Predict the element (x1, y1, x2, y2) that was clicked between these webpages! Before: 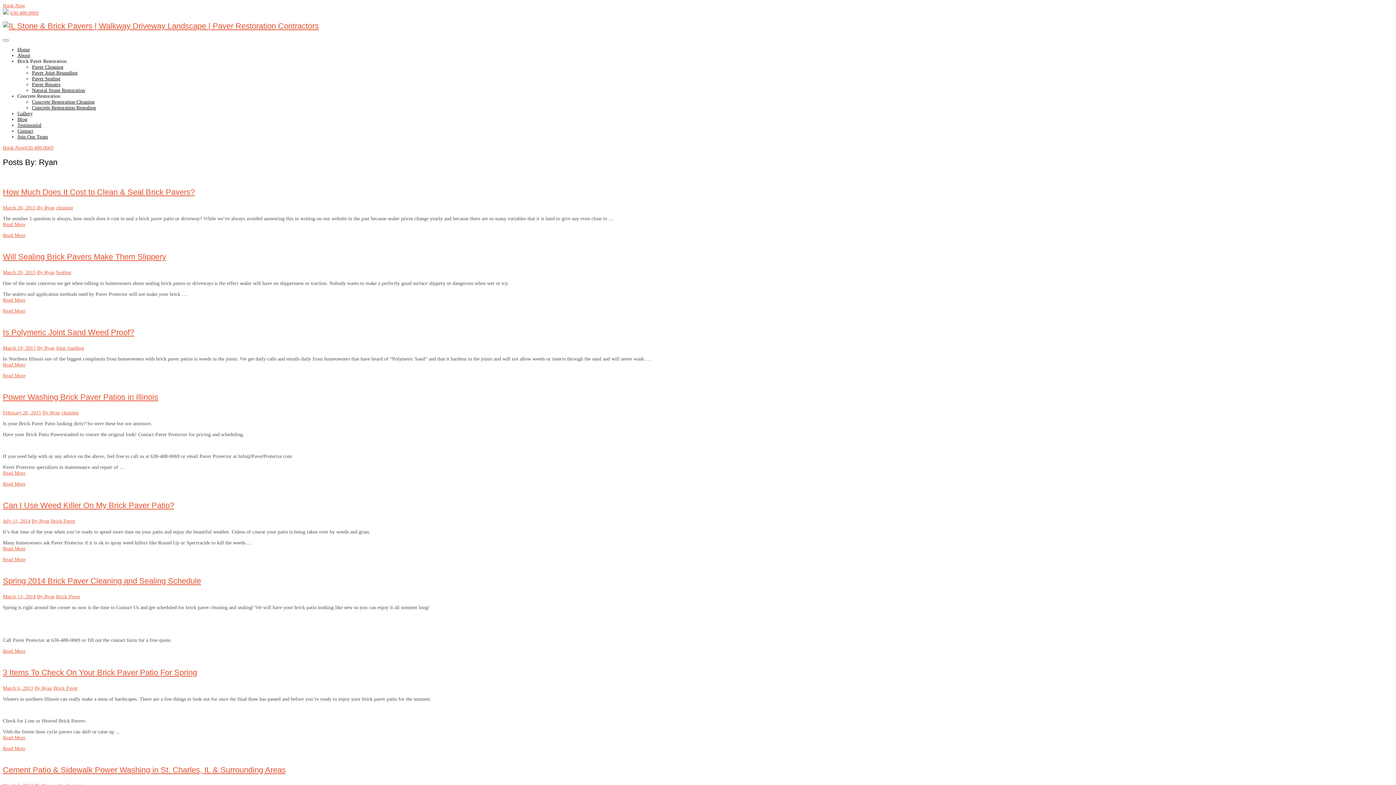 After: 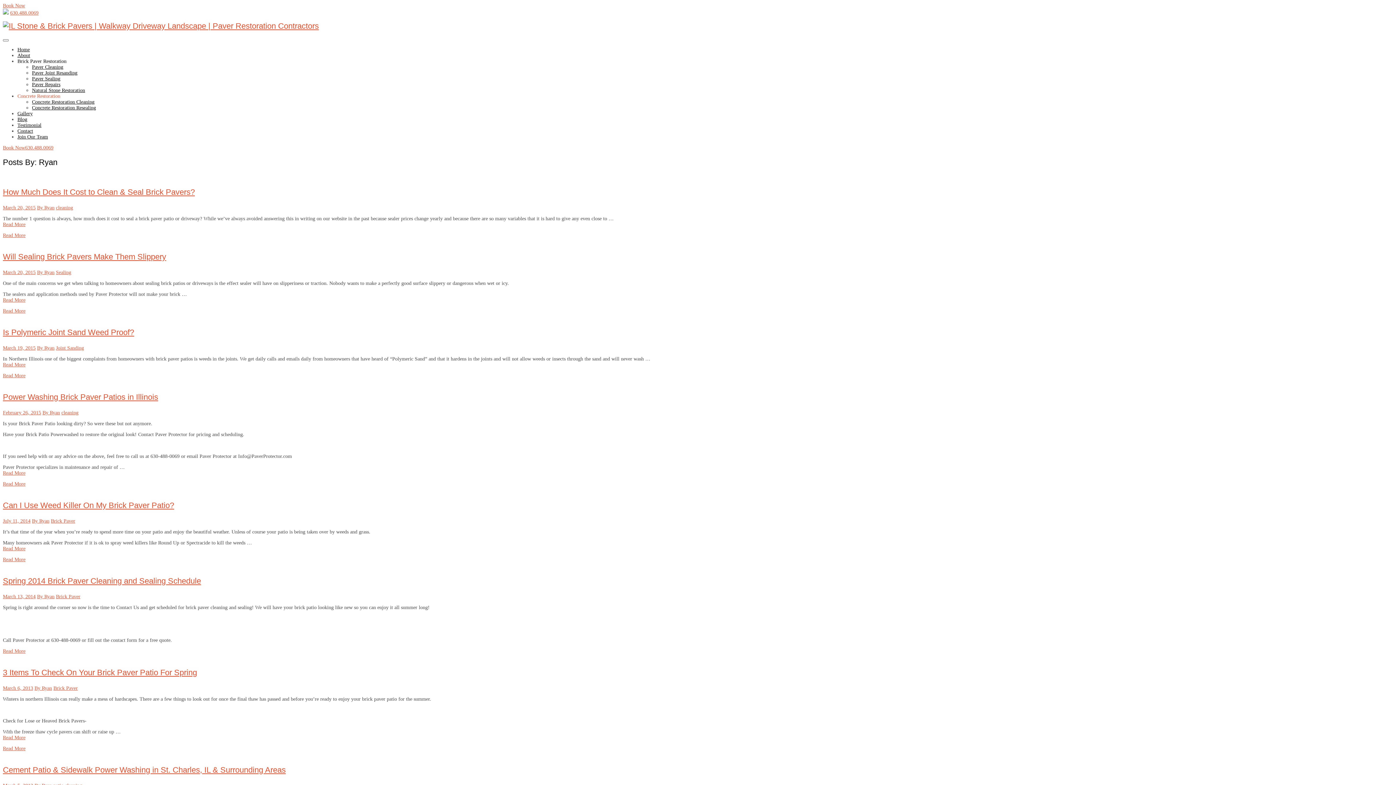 Action: label: Concrete Restoration bbox: (17, 93, 60, 99)